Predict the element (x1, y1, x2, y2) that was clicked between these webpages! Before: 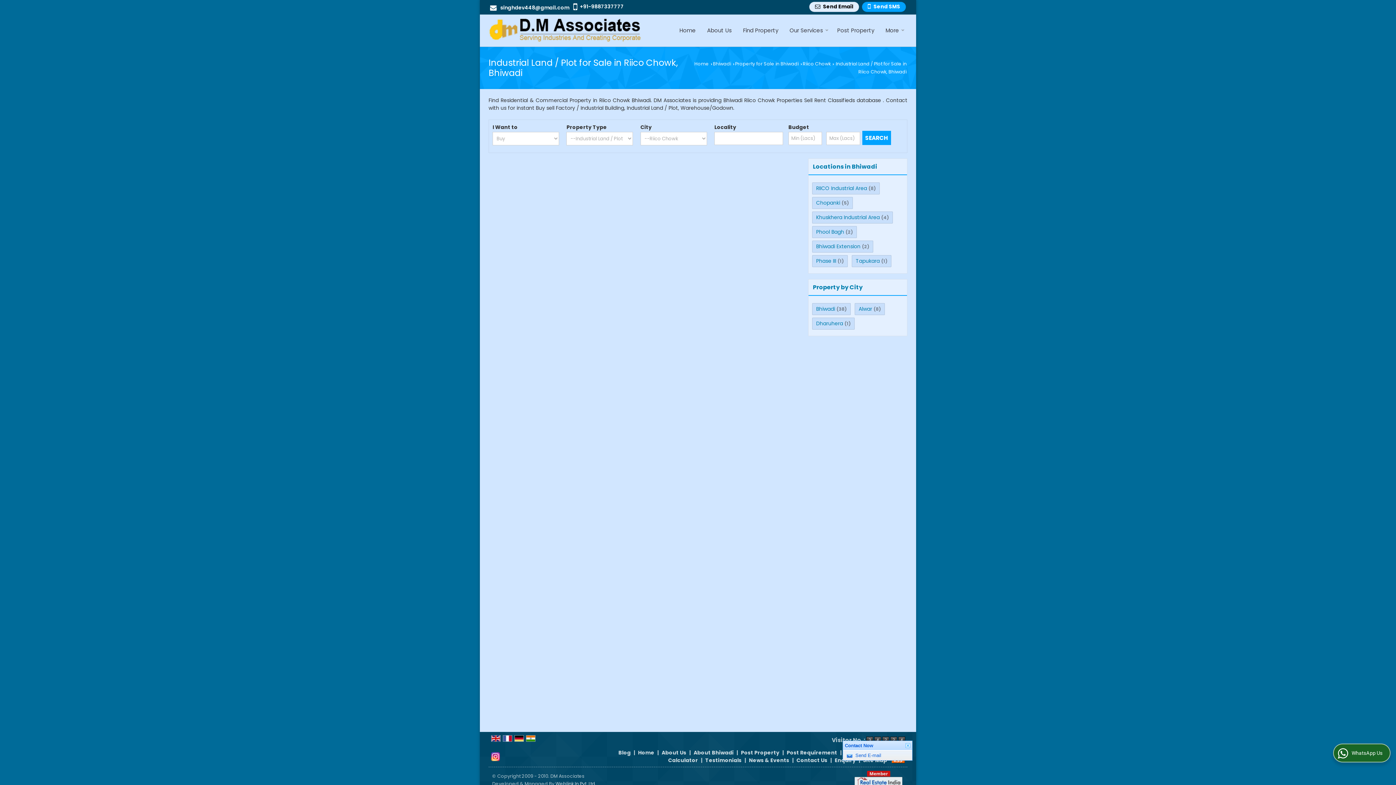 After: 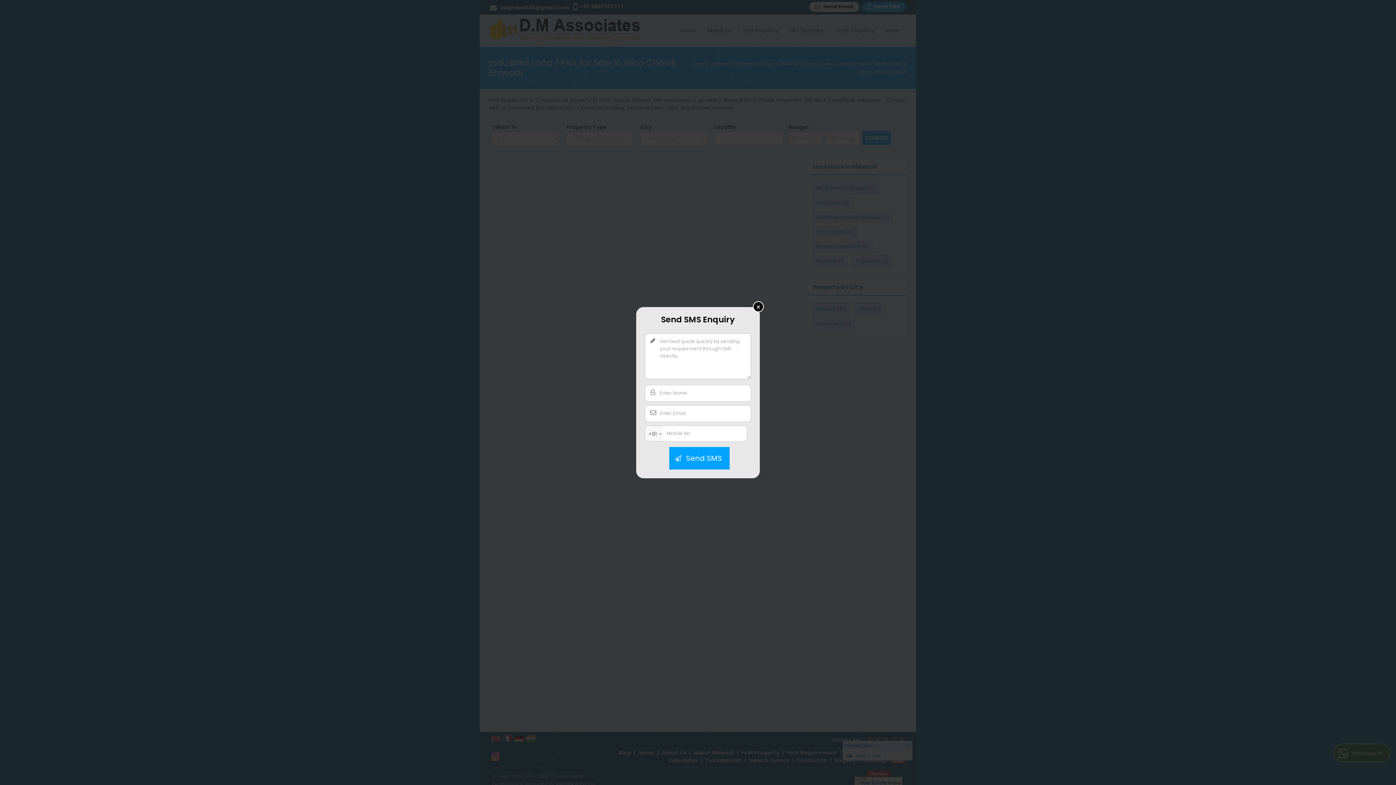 Action: label:  Send SMS bbox: (862, 1, 906, 12)